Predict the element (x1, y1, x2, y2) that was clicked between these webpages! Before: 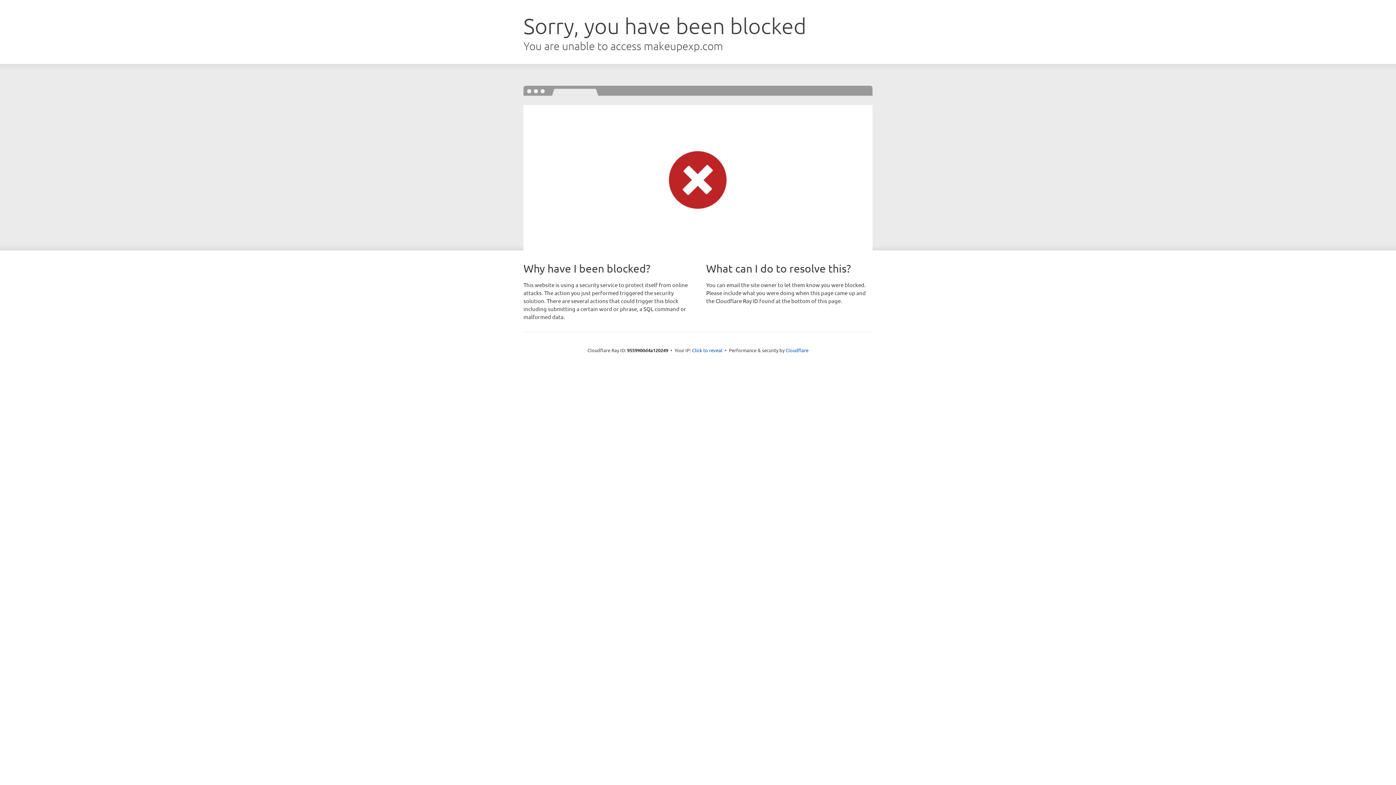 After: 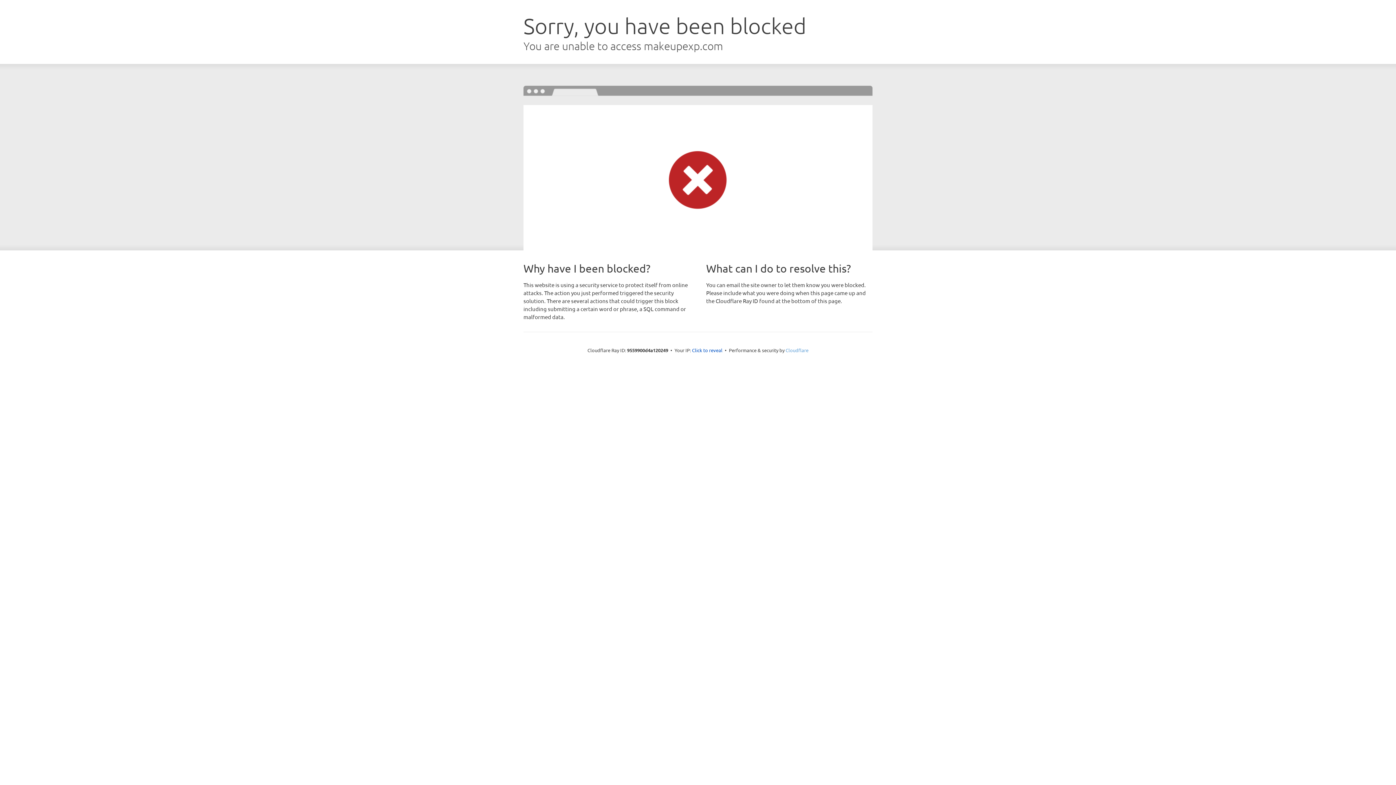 Action: bbox: (785, 347, 808, 353) label: Cloudflare